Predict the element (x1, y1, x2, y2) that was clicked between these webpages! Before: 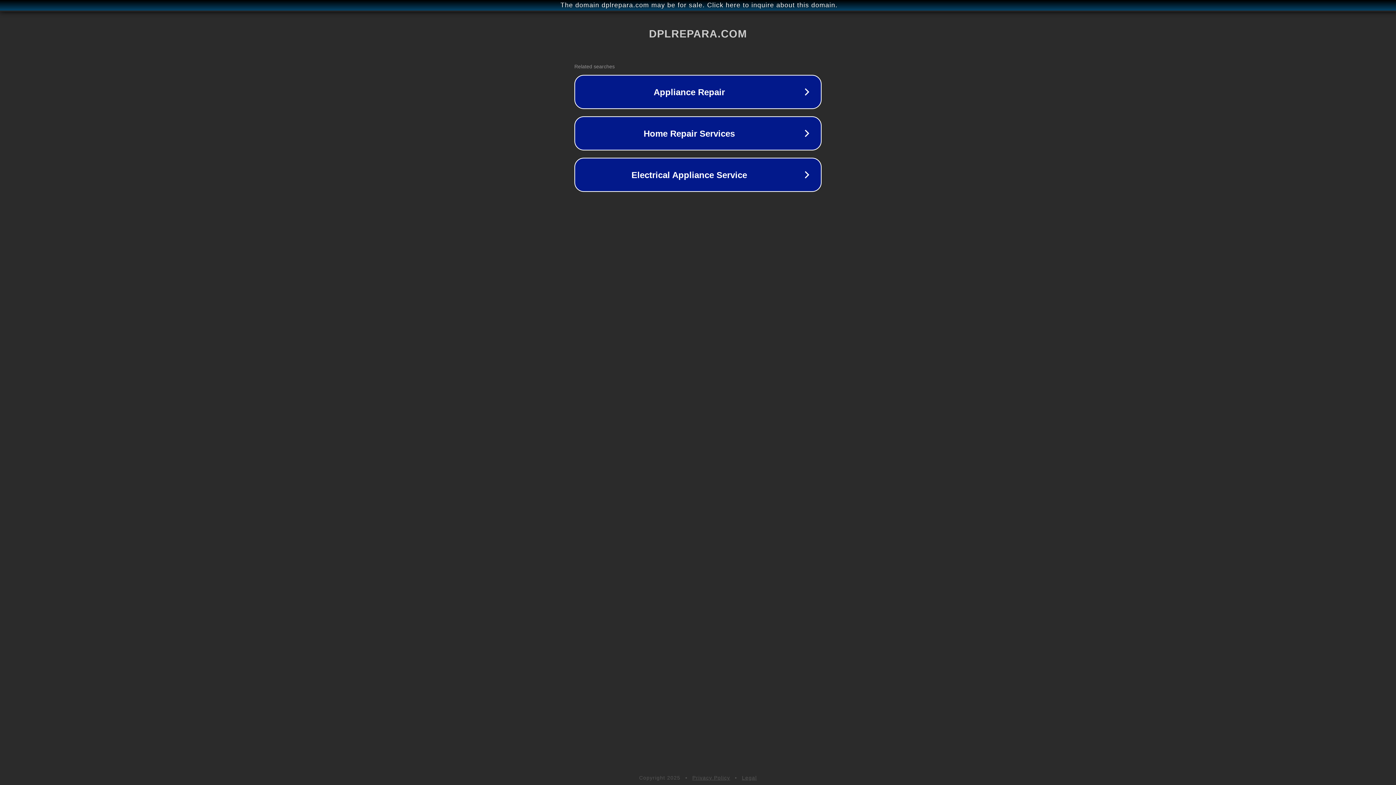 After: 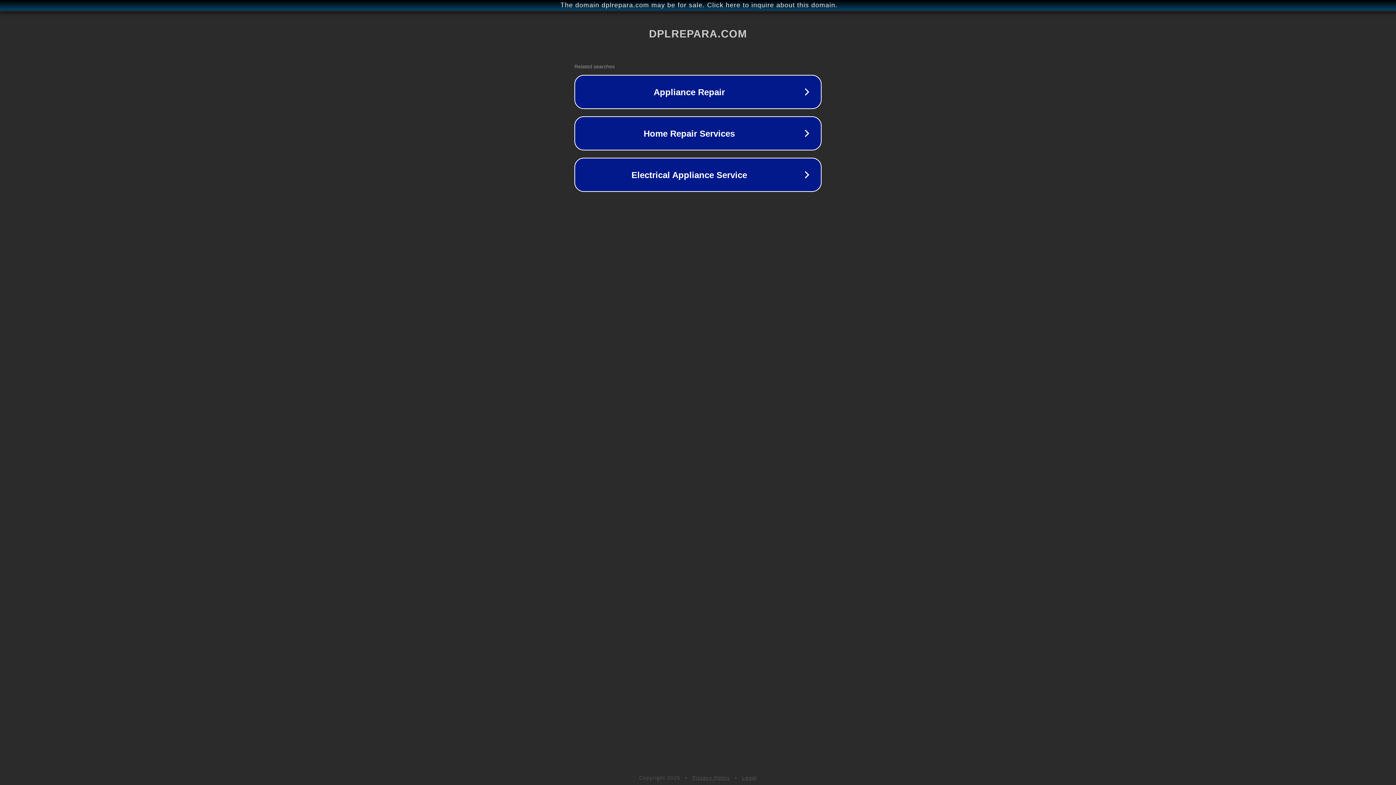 Action: bbox: (692, 775, 730, 781) label: Privacy Policy